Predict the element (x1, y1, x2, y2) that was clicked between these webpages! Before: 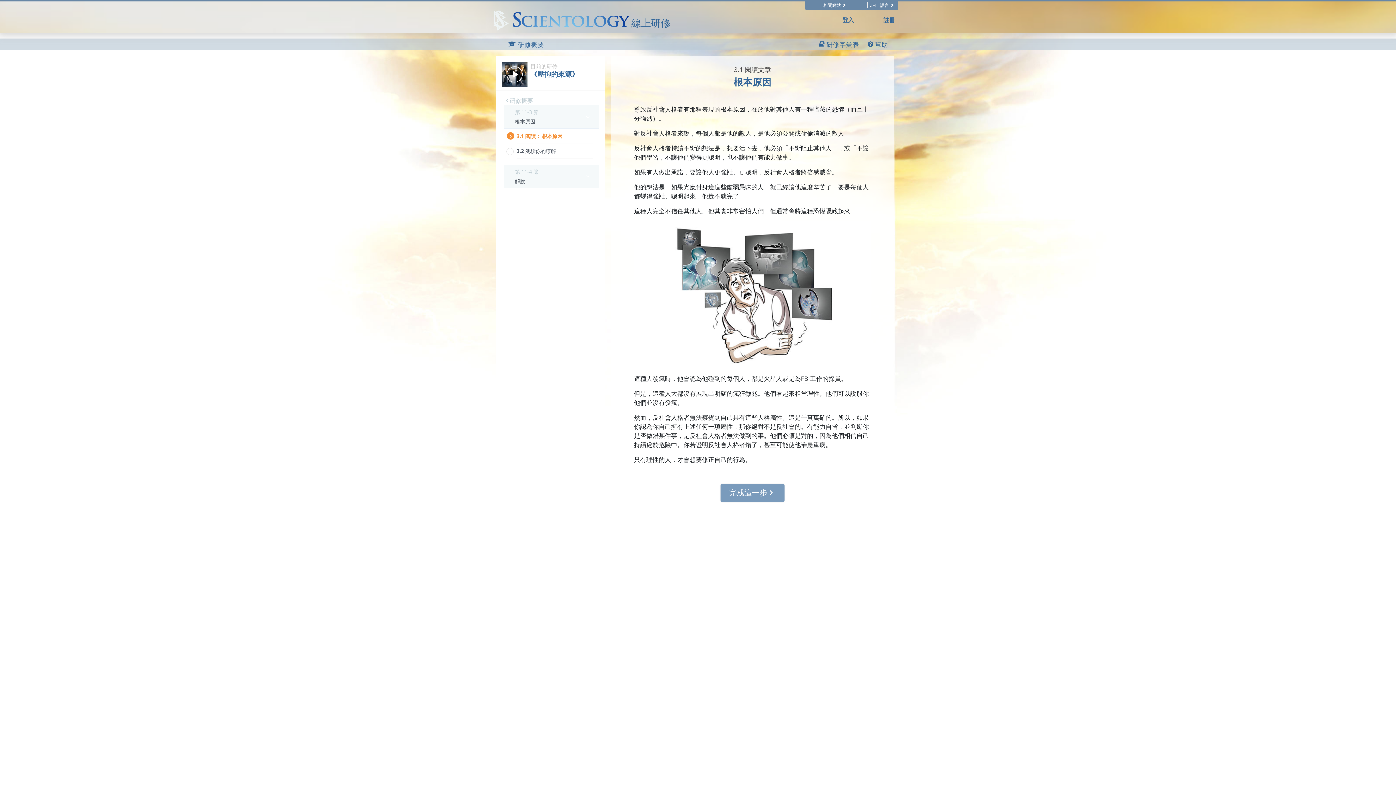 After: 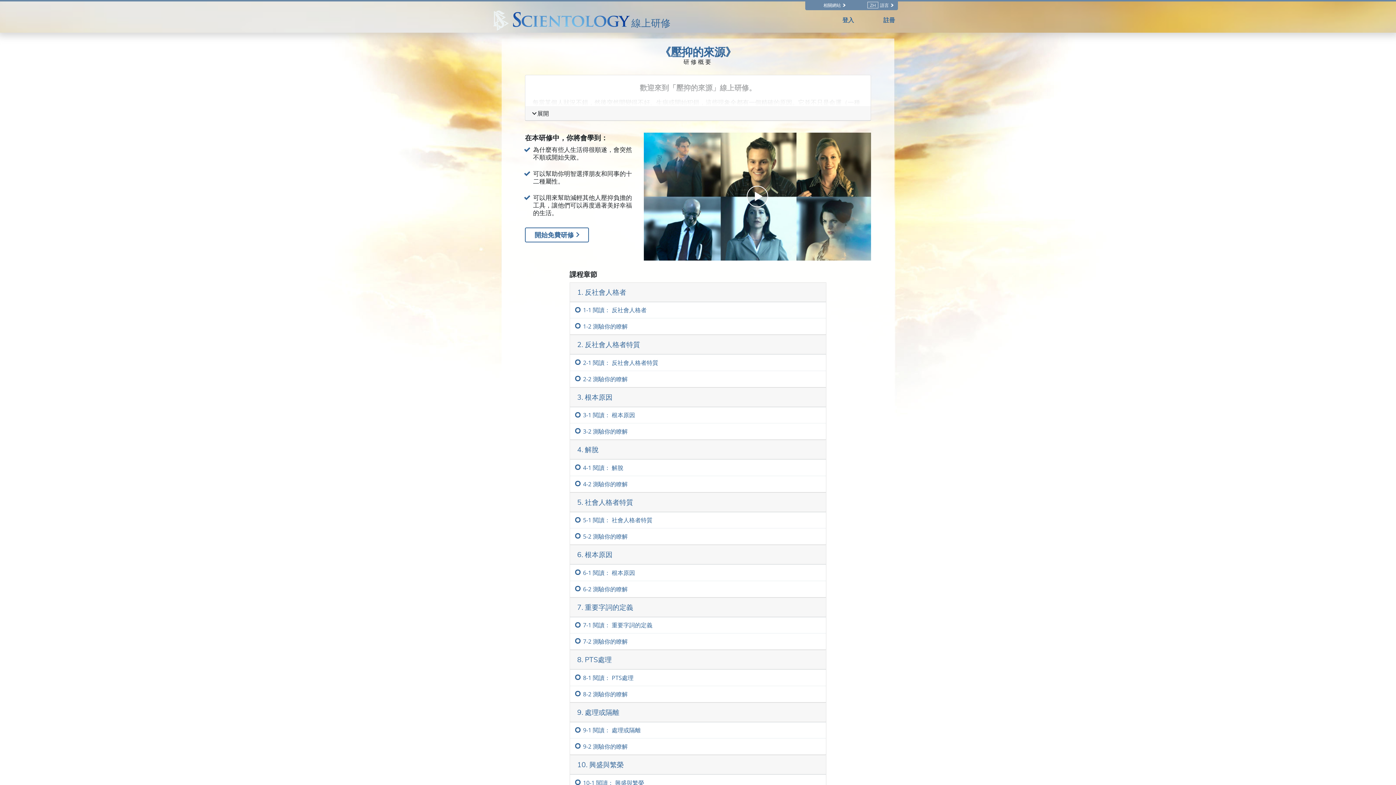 Action: label: 目前的研修
《壓抑的來源》 bbox: (502, 62, 599, 78)